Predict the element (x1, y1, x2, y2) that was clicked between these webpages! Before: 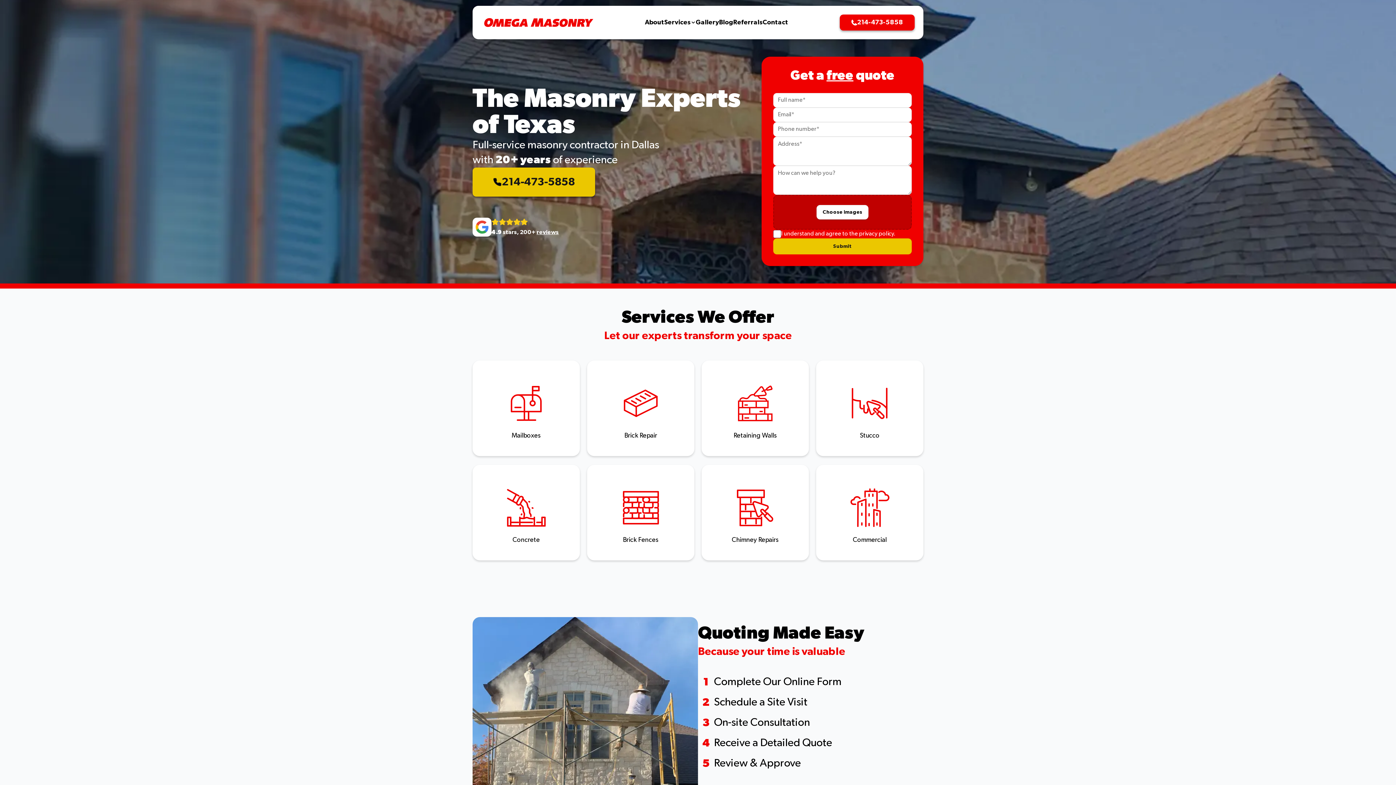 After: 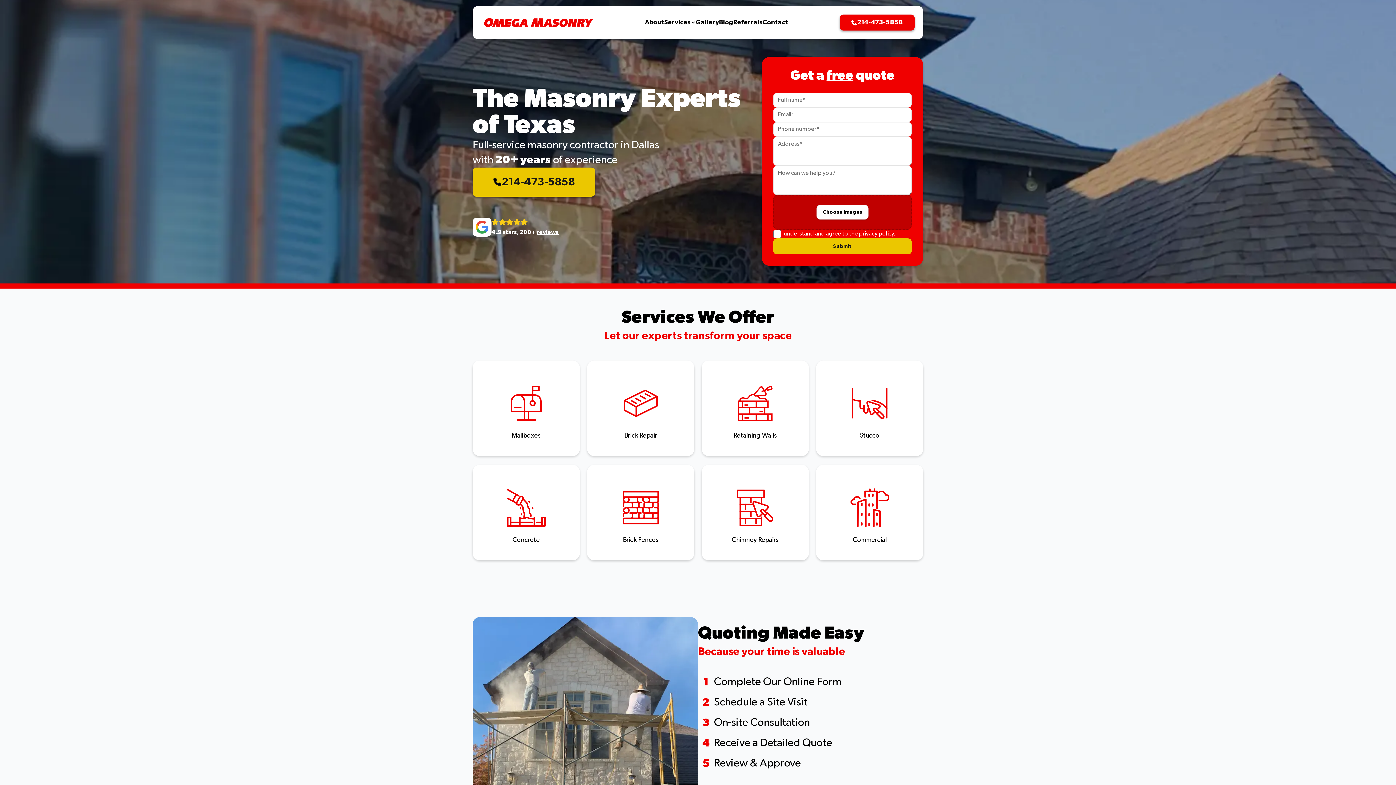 Action: bbox: (491, 229, 558, 235) label: 4.9 stars, 200+ reviews